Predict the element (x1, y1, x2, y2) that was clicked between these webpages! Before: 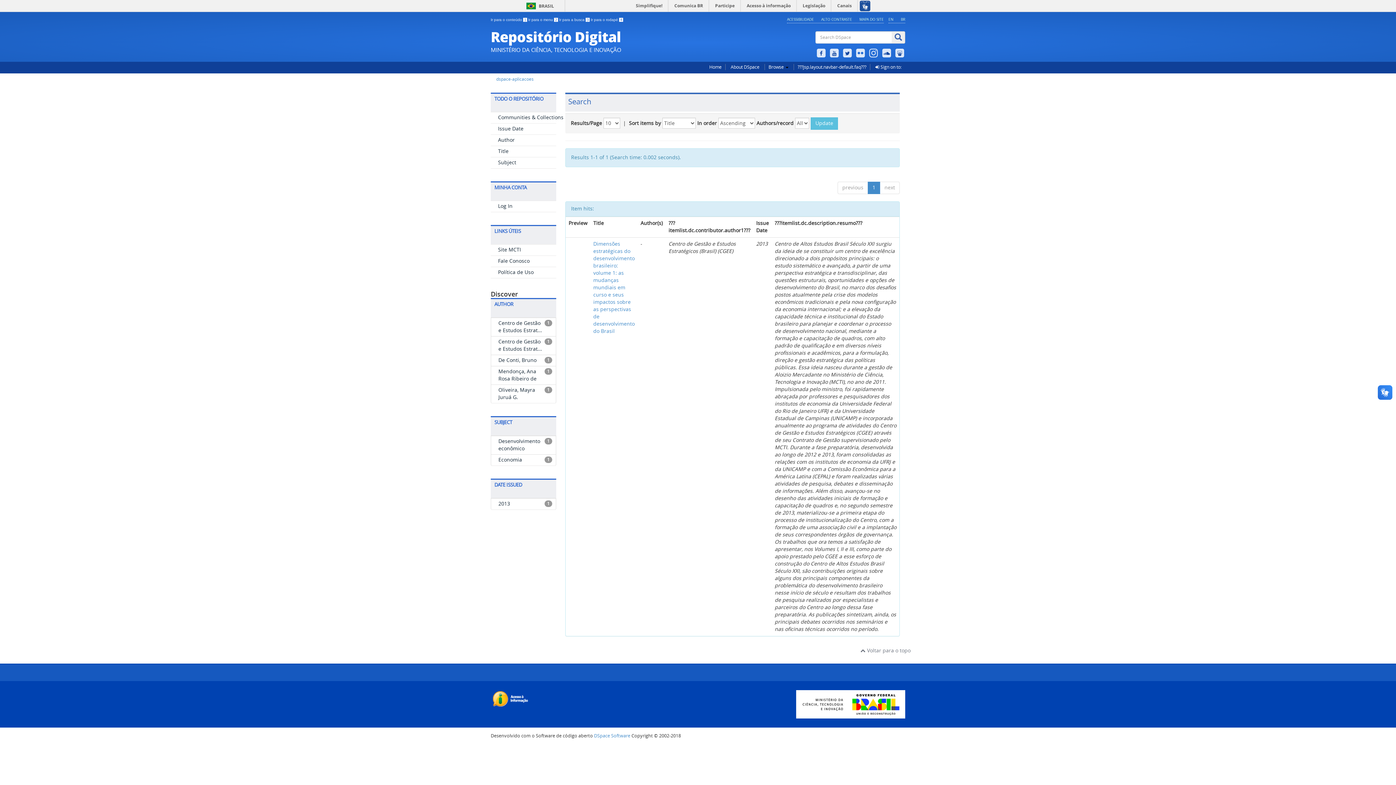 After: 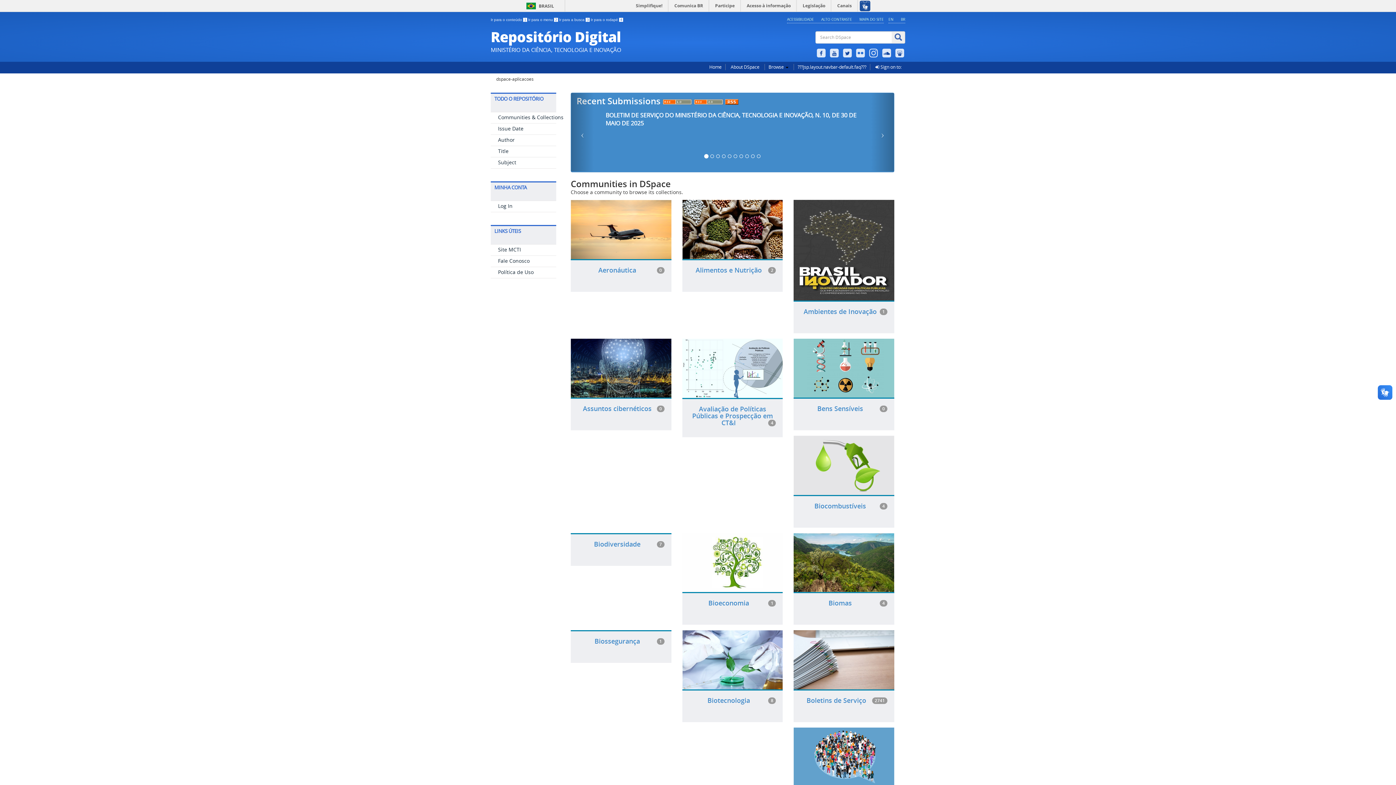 Action: label: EN bbox: (888, 17, 893, 21)